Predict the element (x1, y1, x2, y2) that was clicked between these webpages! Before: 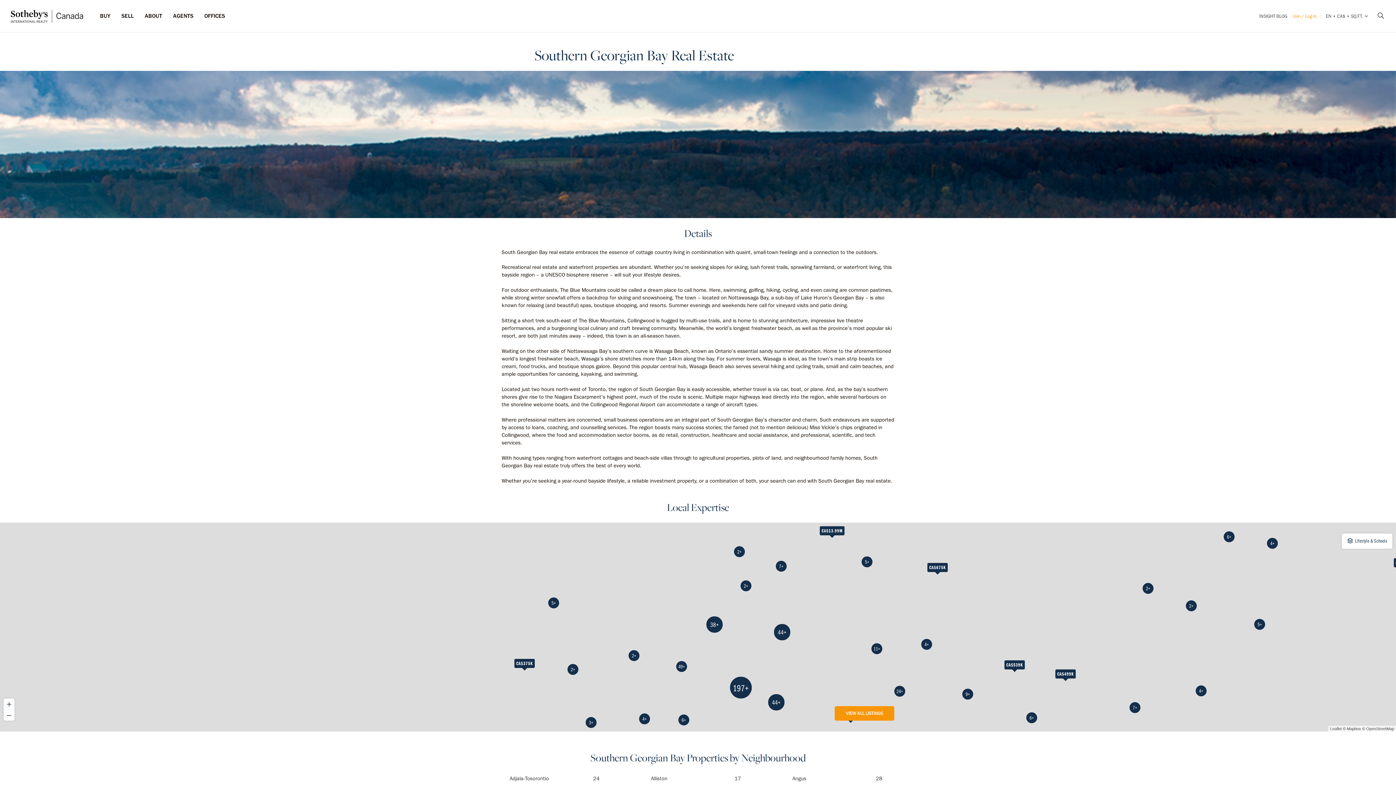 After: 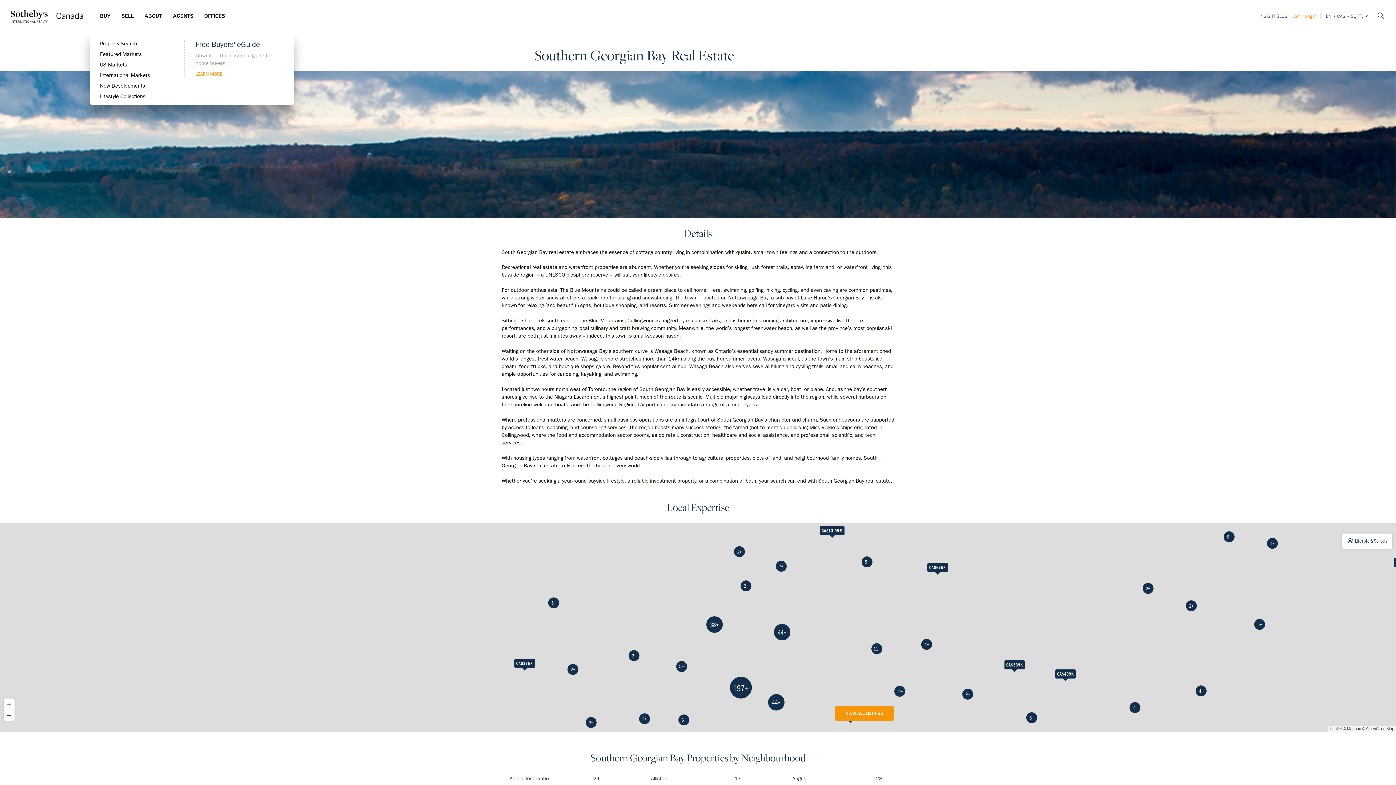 Action: label: BUY bbox: (94, 7, 116, 24)